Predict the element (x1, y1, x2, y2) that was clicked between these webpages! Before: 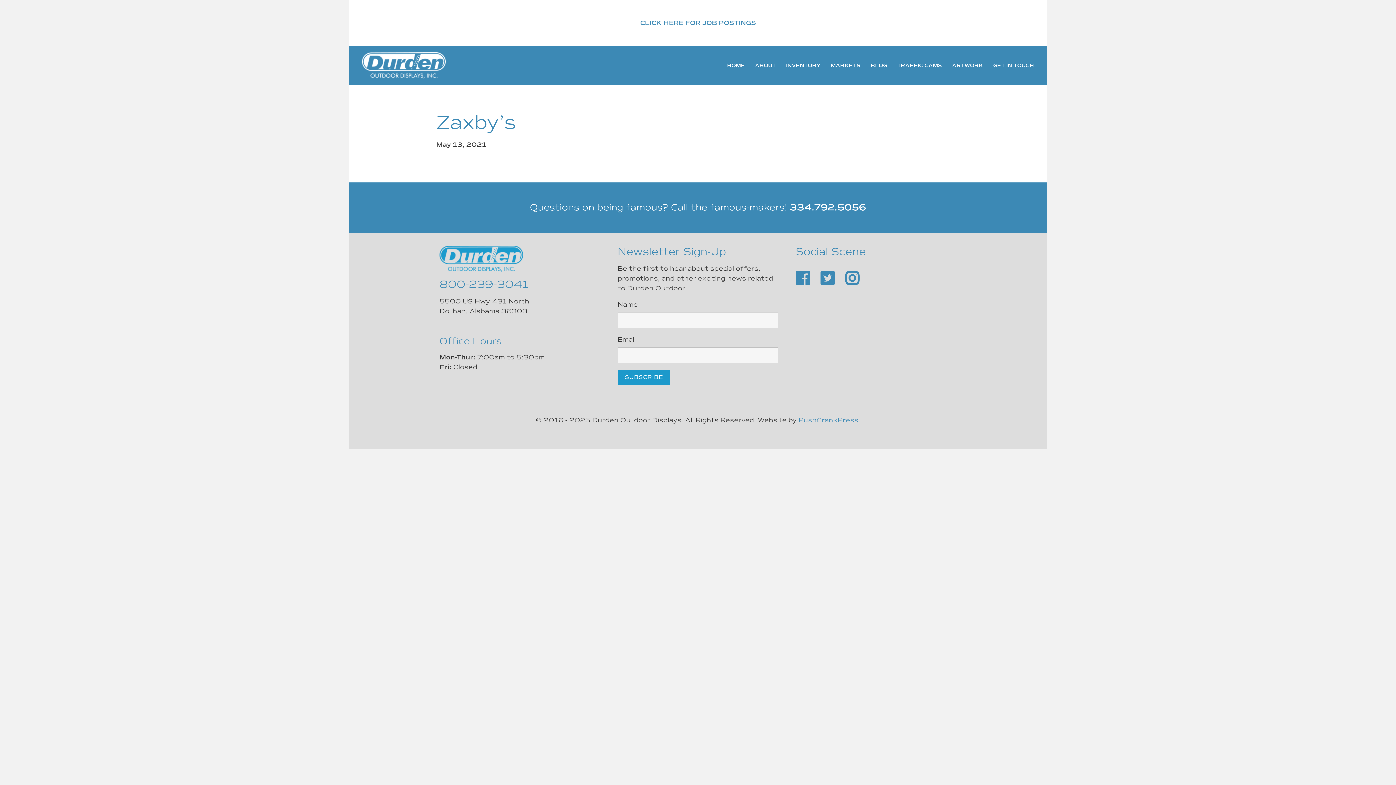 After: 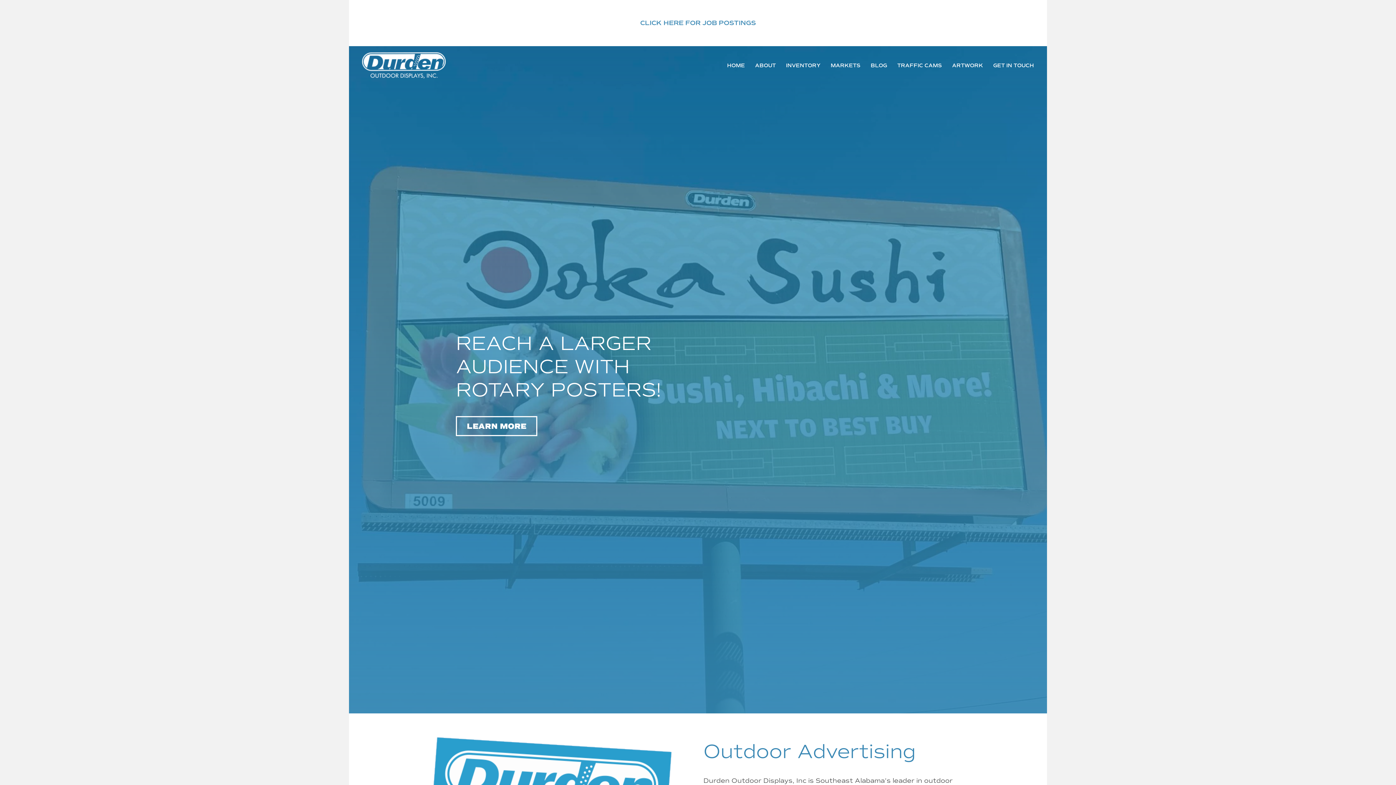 Action: bbox: (727, 53, 745, 74) label: HOME